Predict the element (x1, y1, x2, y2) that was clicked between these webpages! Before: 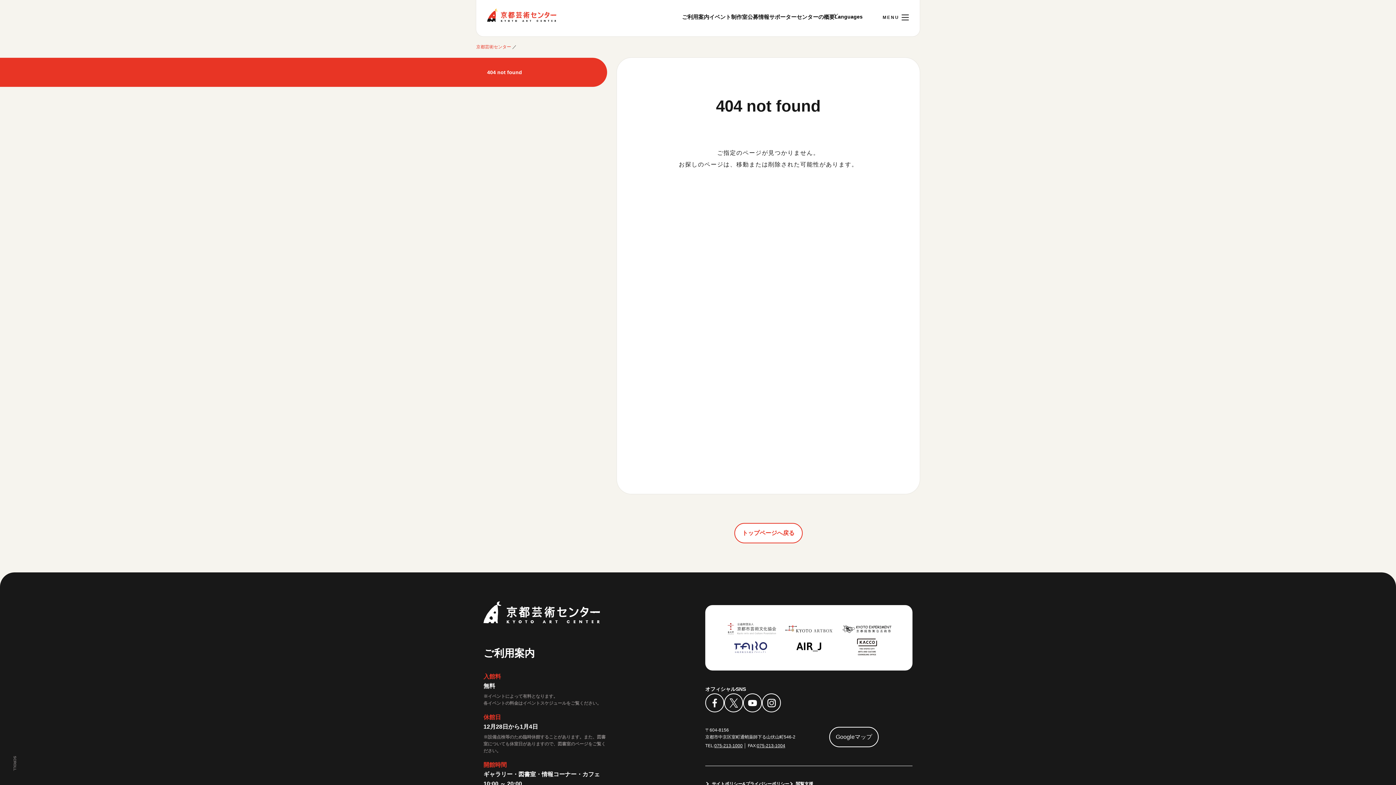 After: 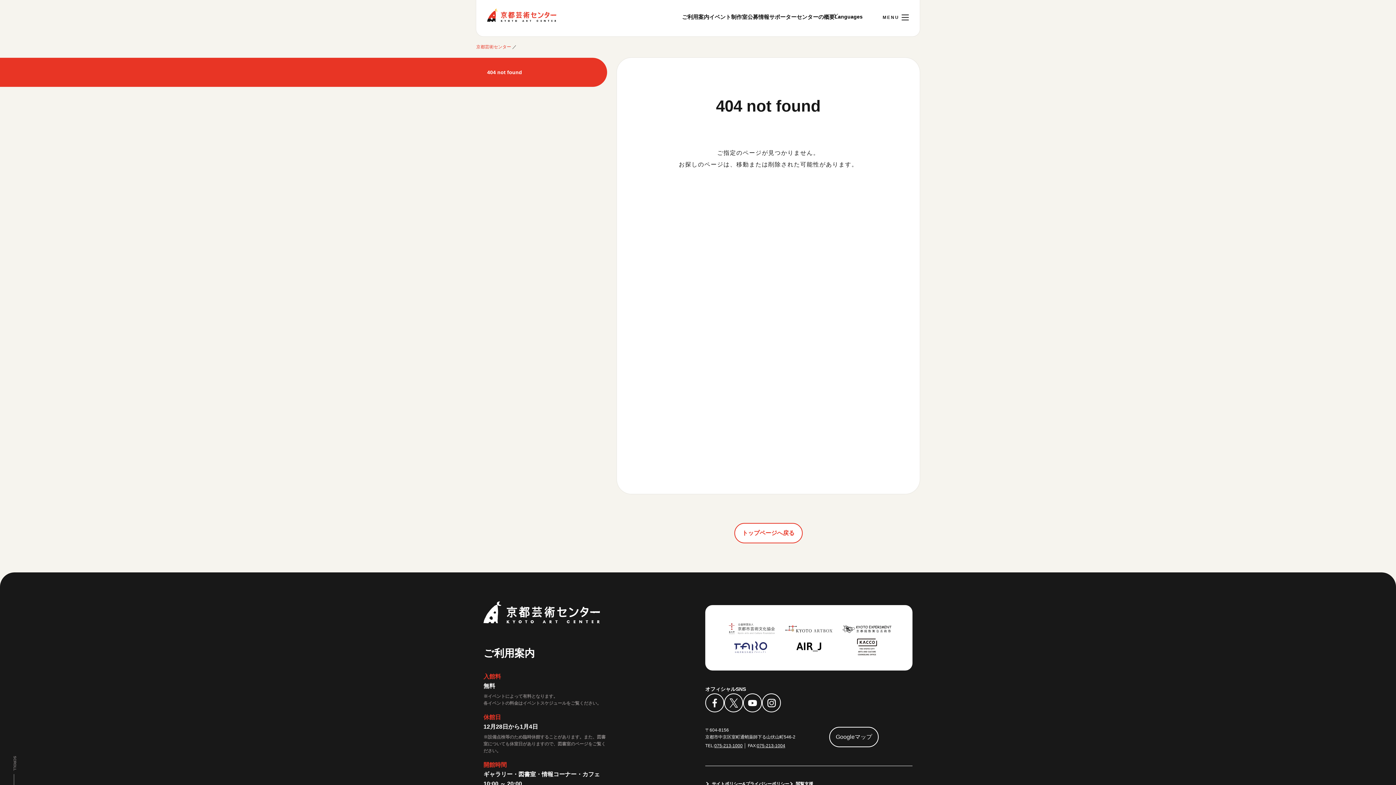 Action: bbox: (721, 620, 780, 638)